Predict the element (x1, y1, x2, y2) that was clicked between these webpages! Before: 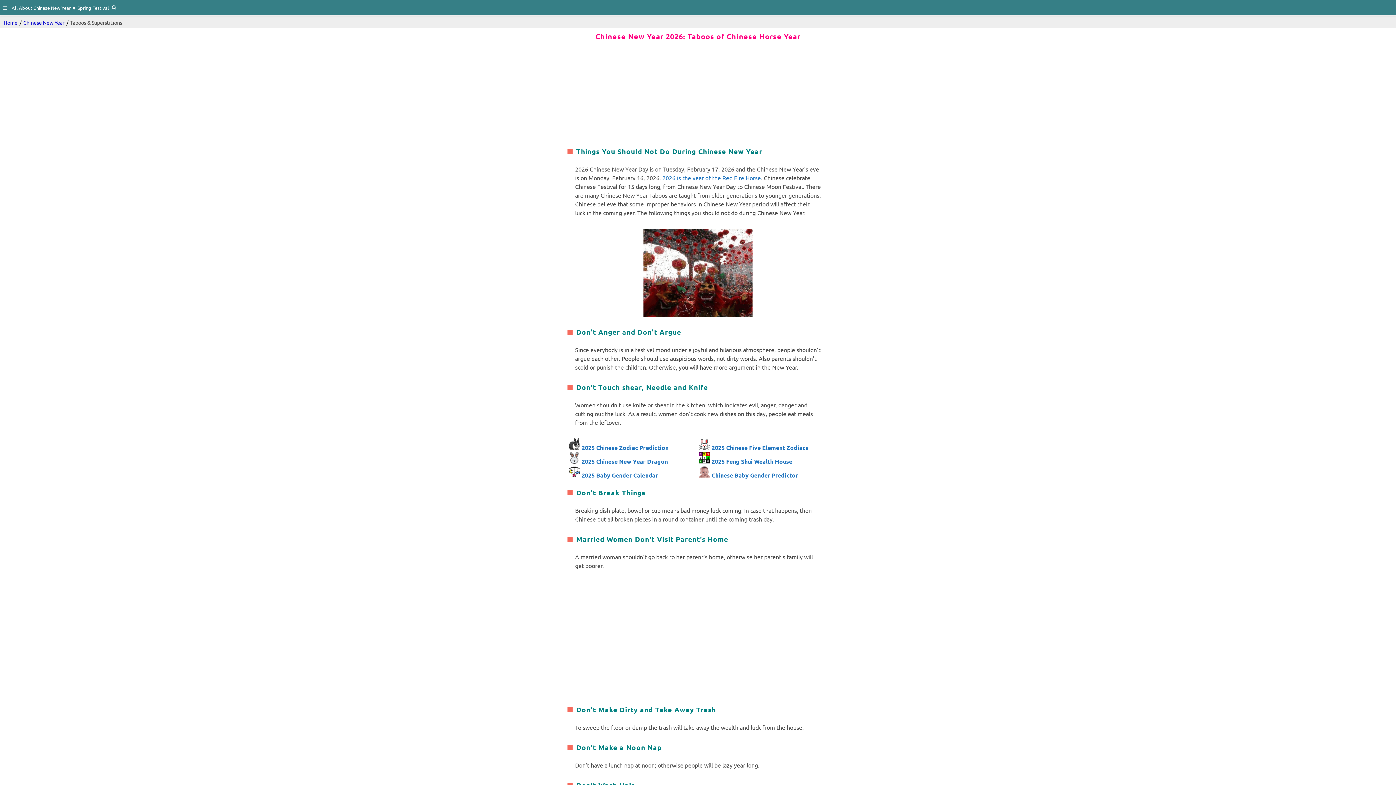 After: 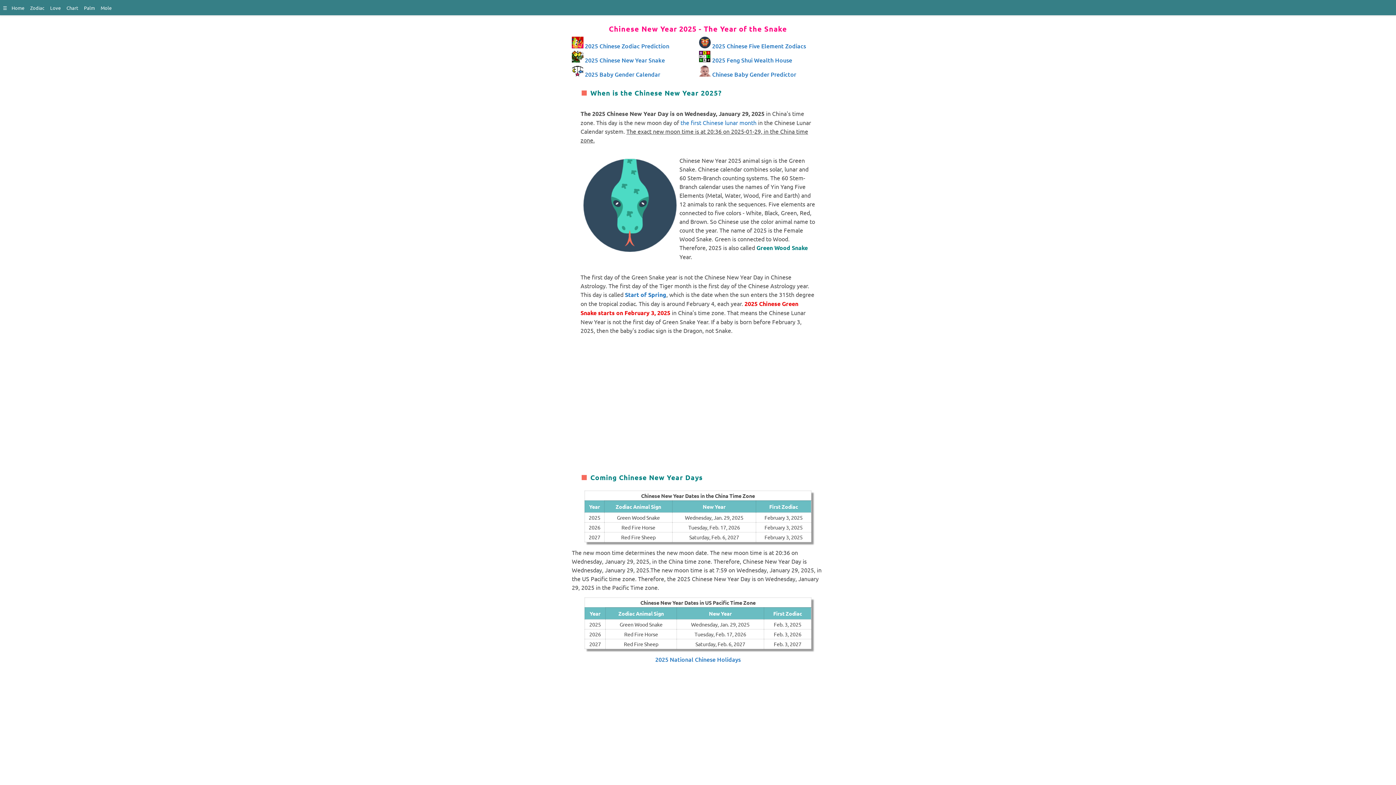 Action: label: 2025 Chinese New Year Dragon bbox: (581, 457, 668, 465)